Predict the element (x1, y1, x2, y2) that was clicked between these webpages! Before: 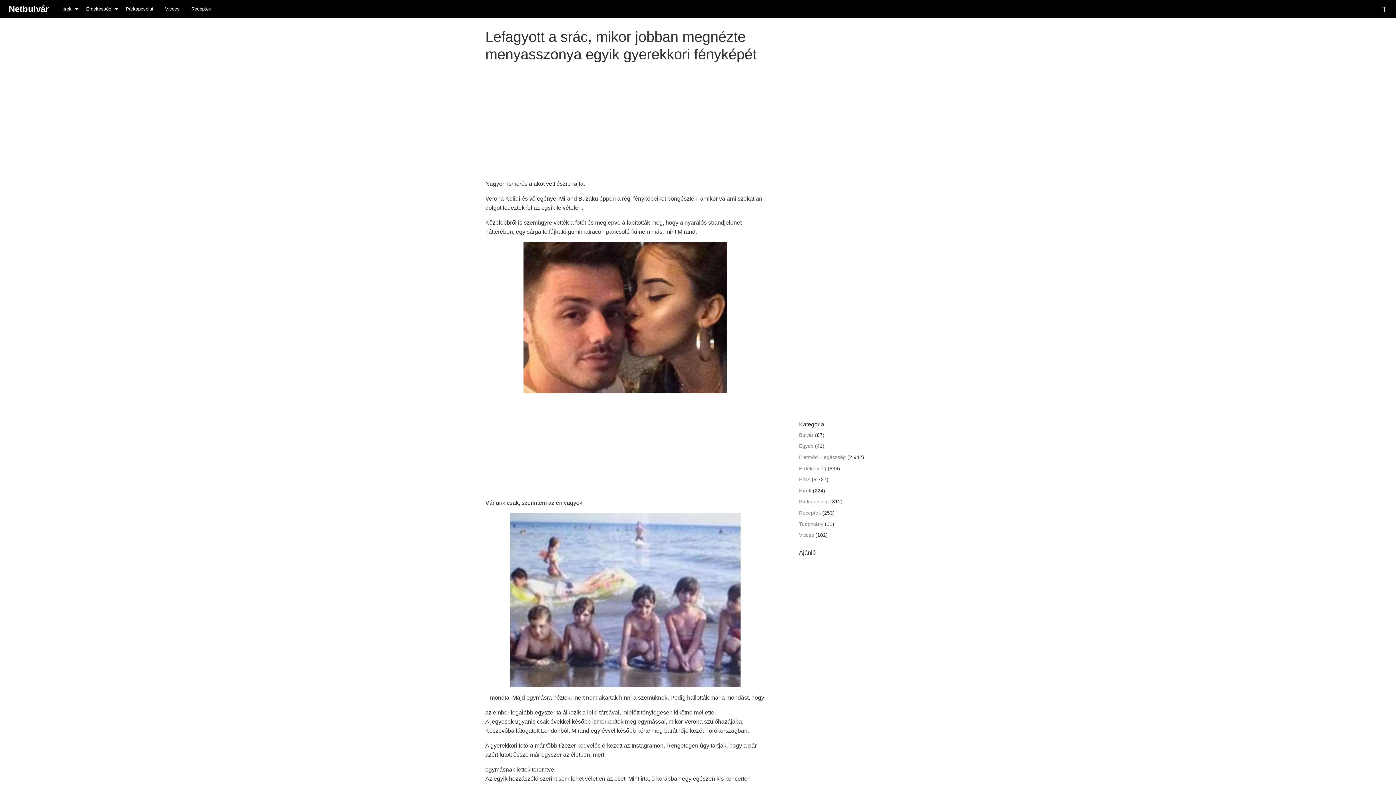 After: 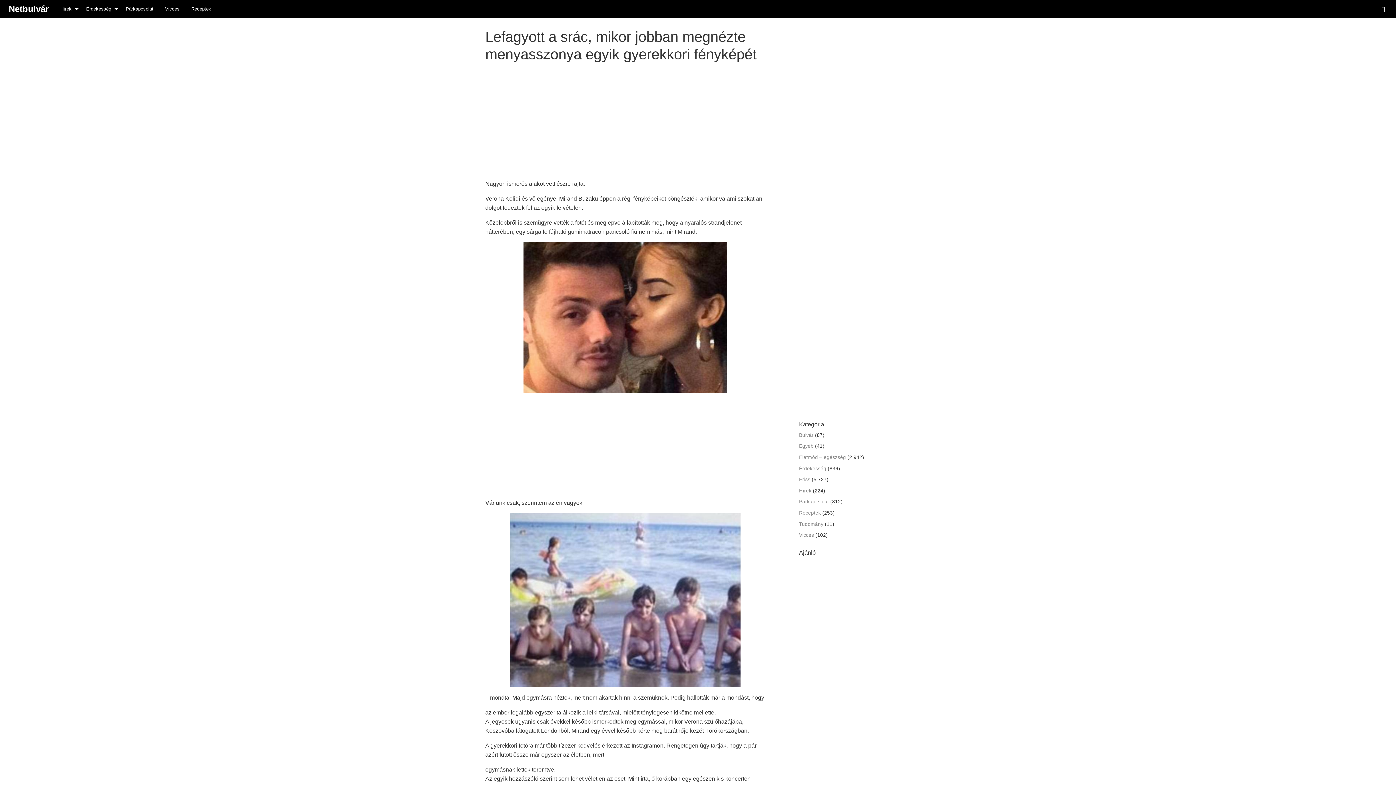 Action: bbox: (570, 485, 680, 491)